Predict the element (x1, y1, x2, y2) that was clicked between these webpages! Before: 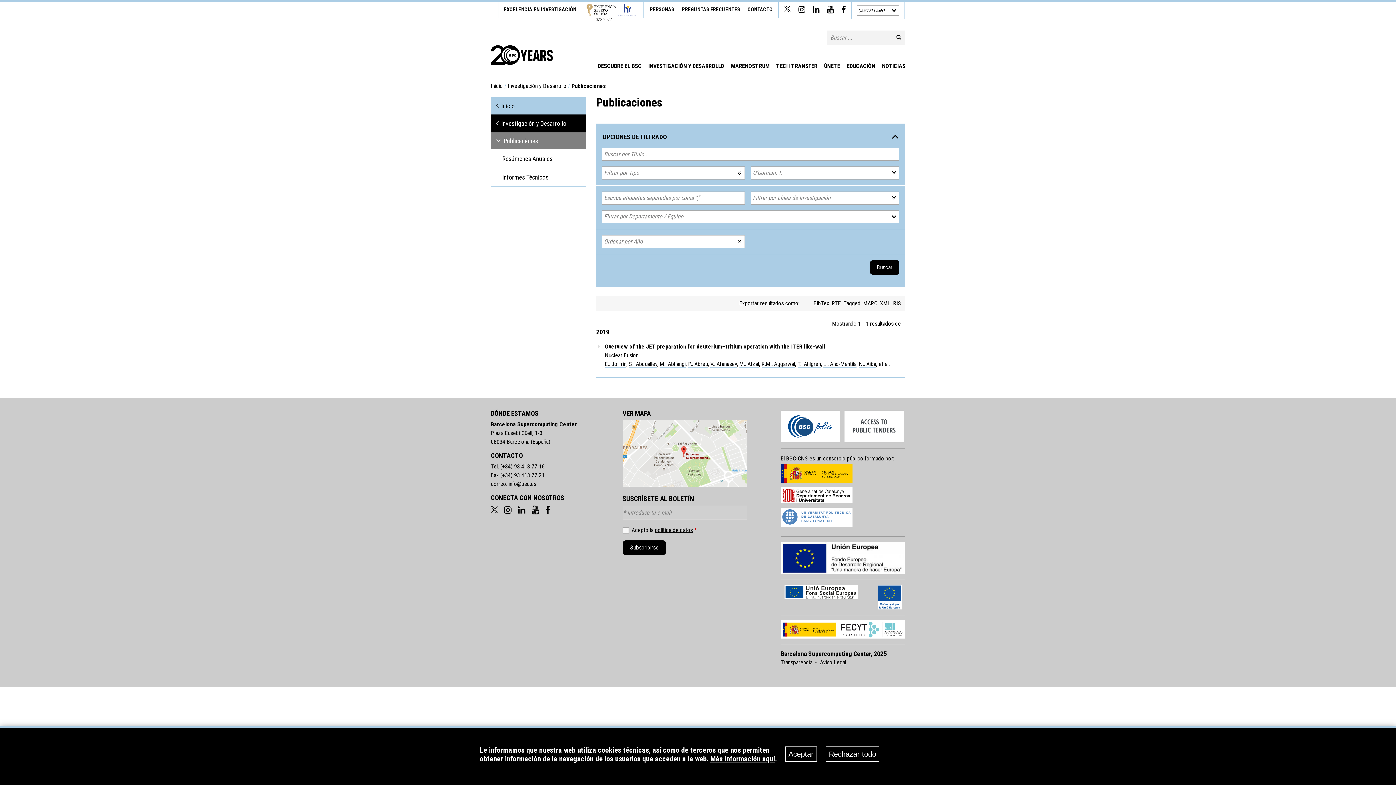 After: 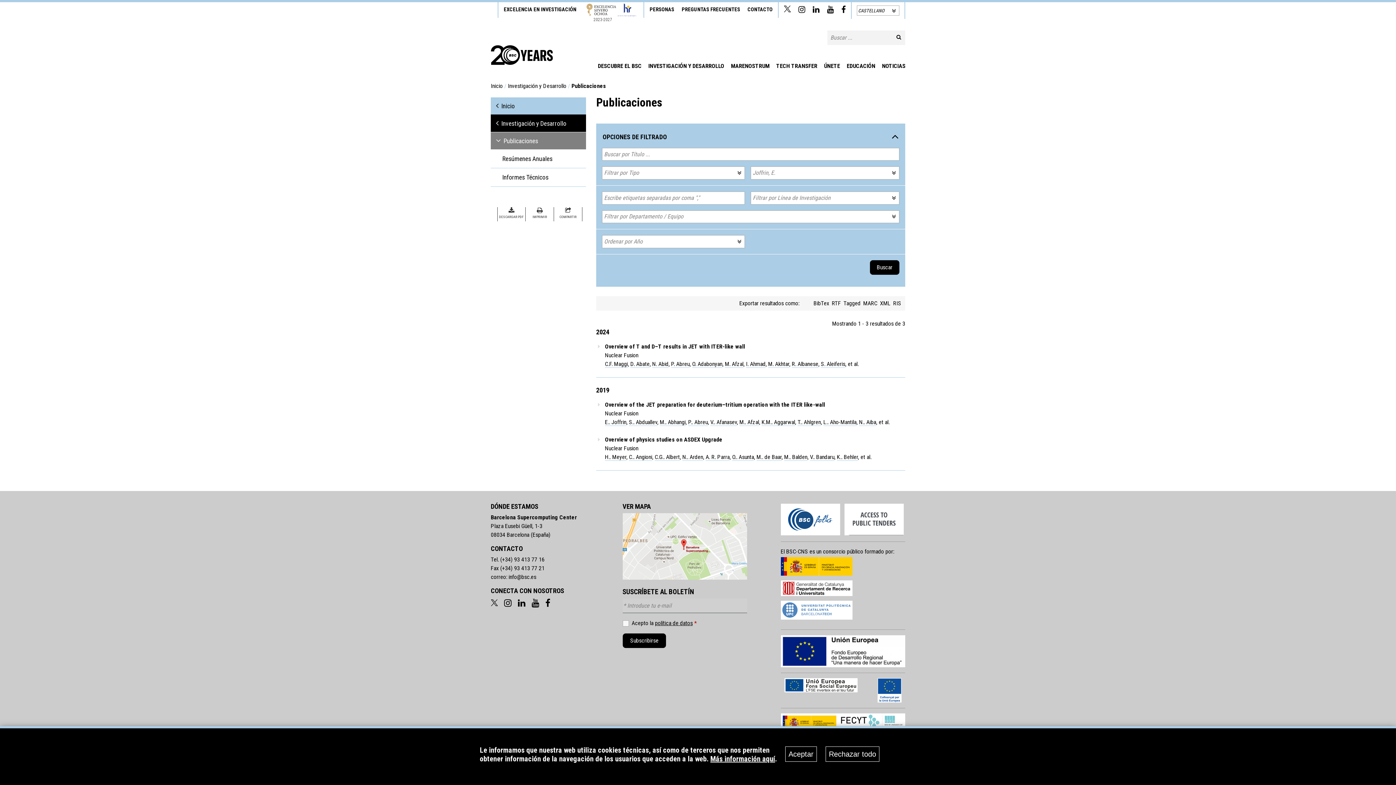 Action: label: E.. Joffrin bbox: (605, 360, 626, 368)